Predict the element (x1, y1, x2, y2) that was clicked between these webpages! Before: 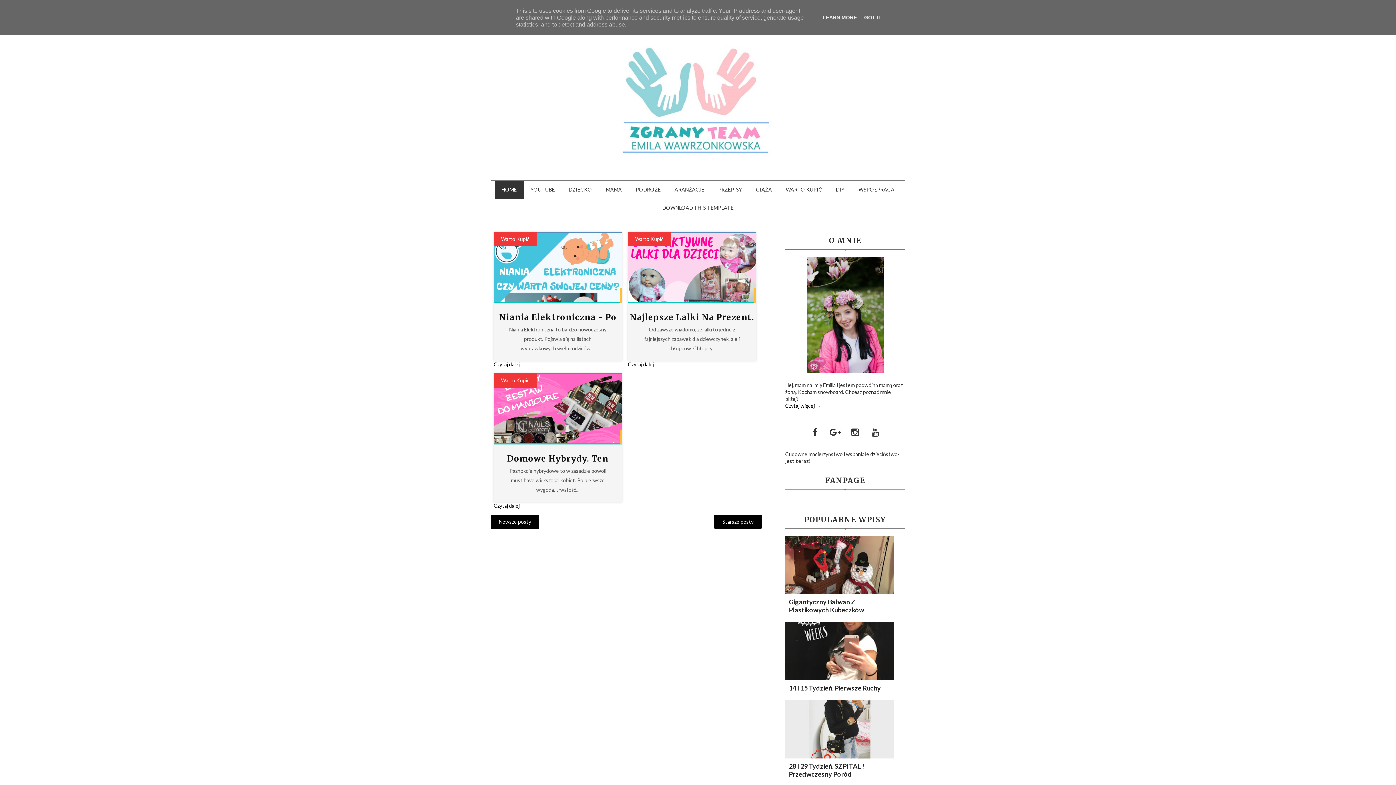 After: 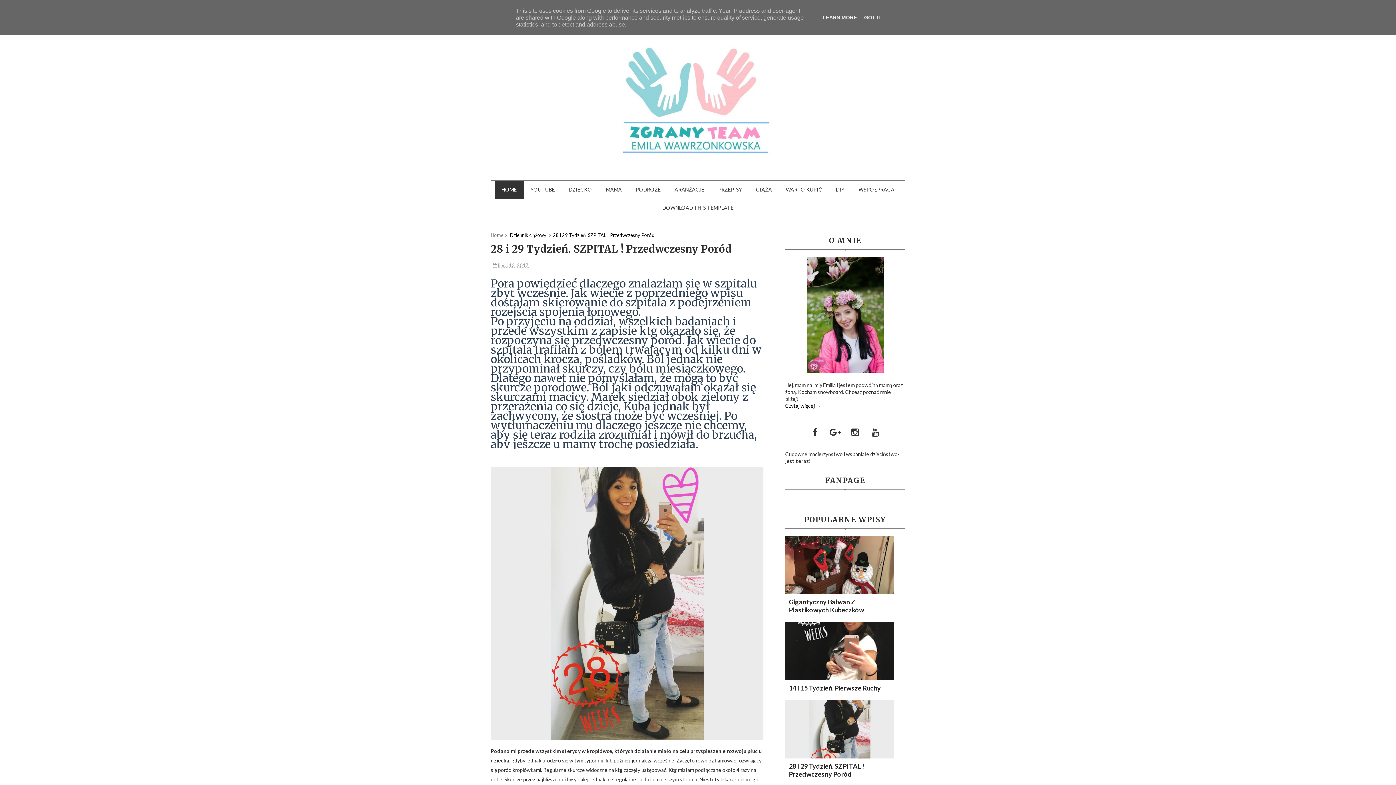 Action: label: 28 I 29 Tydzień. SZPITAL ! Przedwczesny Poród bbox: (785, 758, 894, 782)